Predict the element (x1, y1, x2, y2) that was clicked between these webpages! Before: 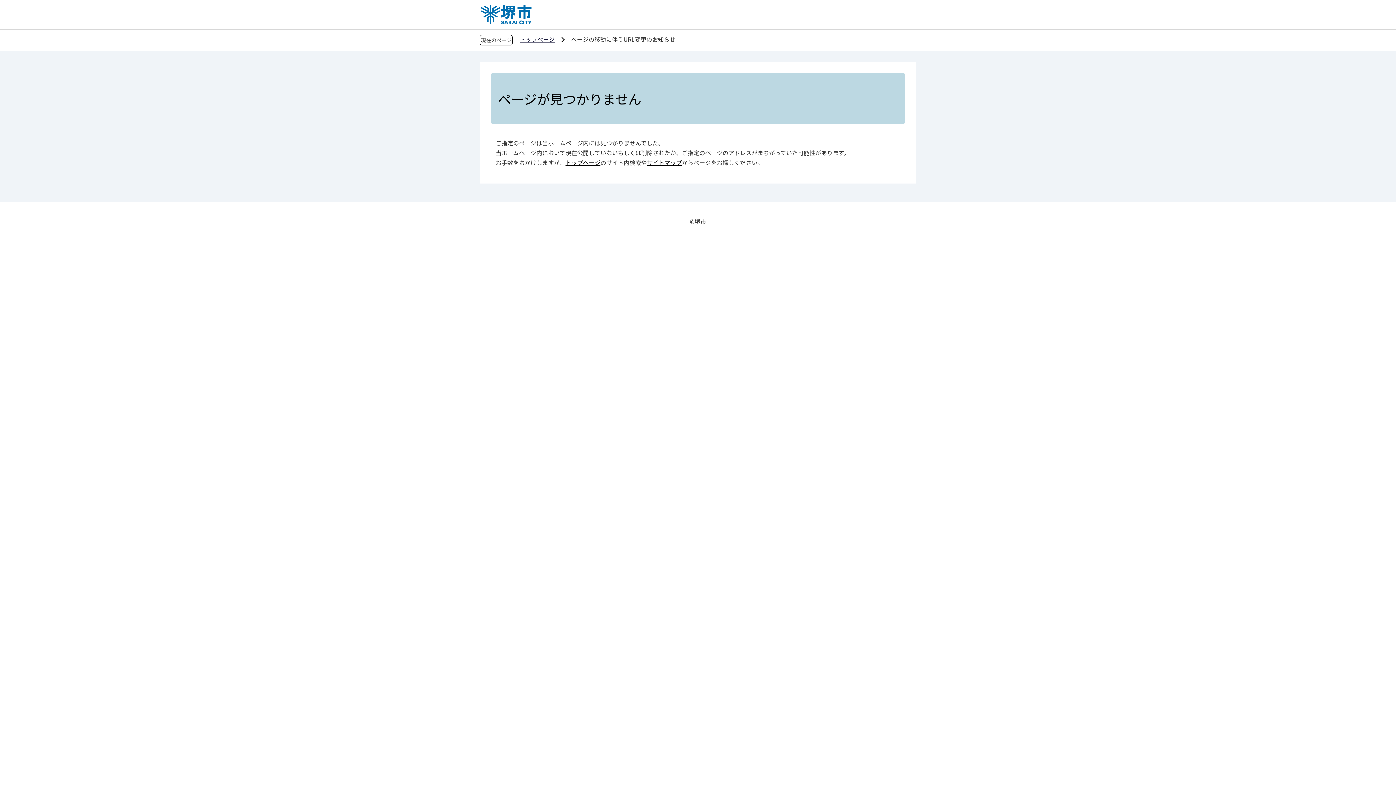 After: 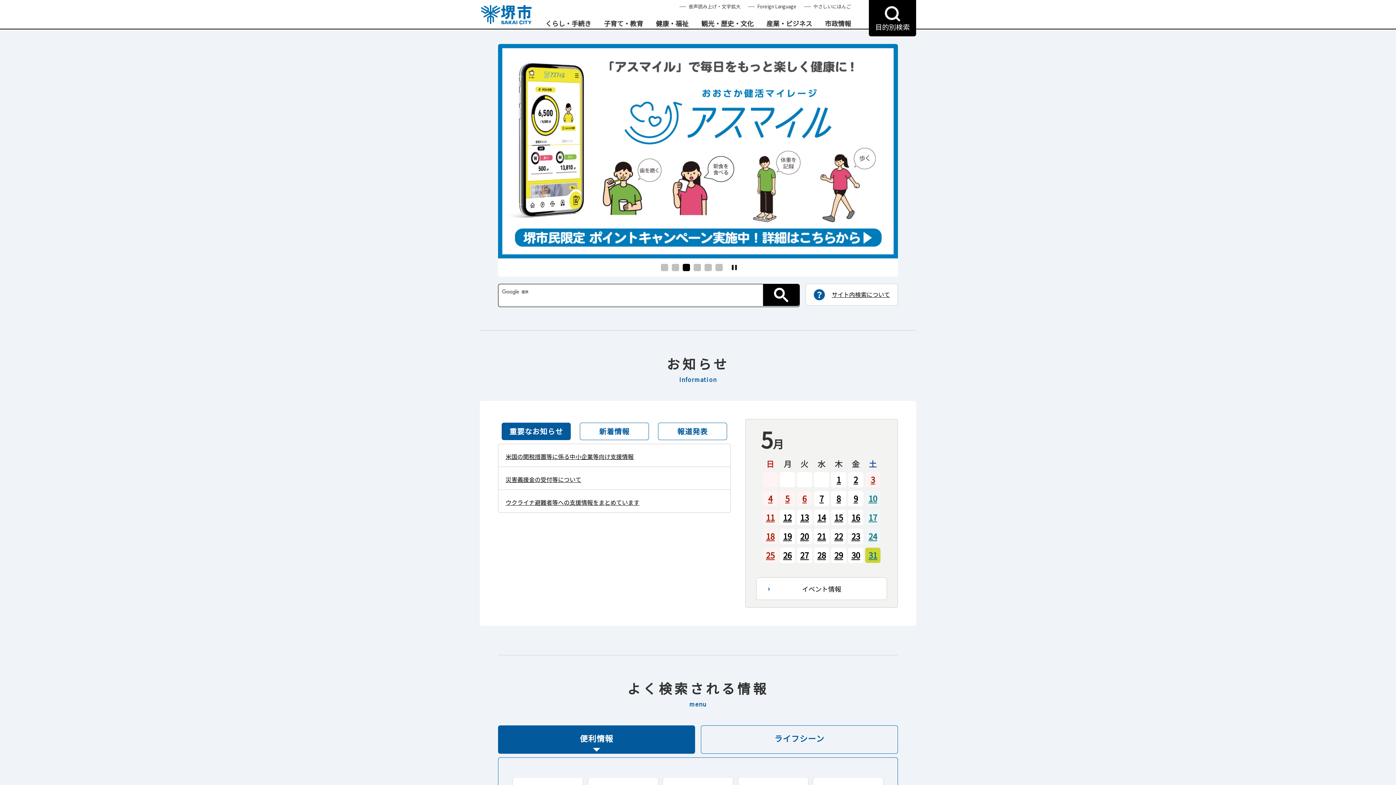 Action: bbox: (565, 158, 600, 167) label: トップページ